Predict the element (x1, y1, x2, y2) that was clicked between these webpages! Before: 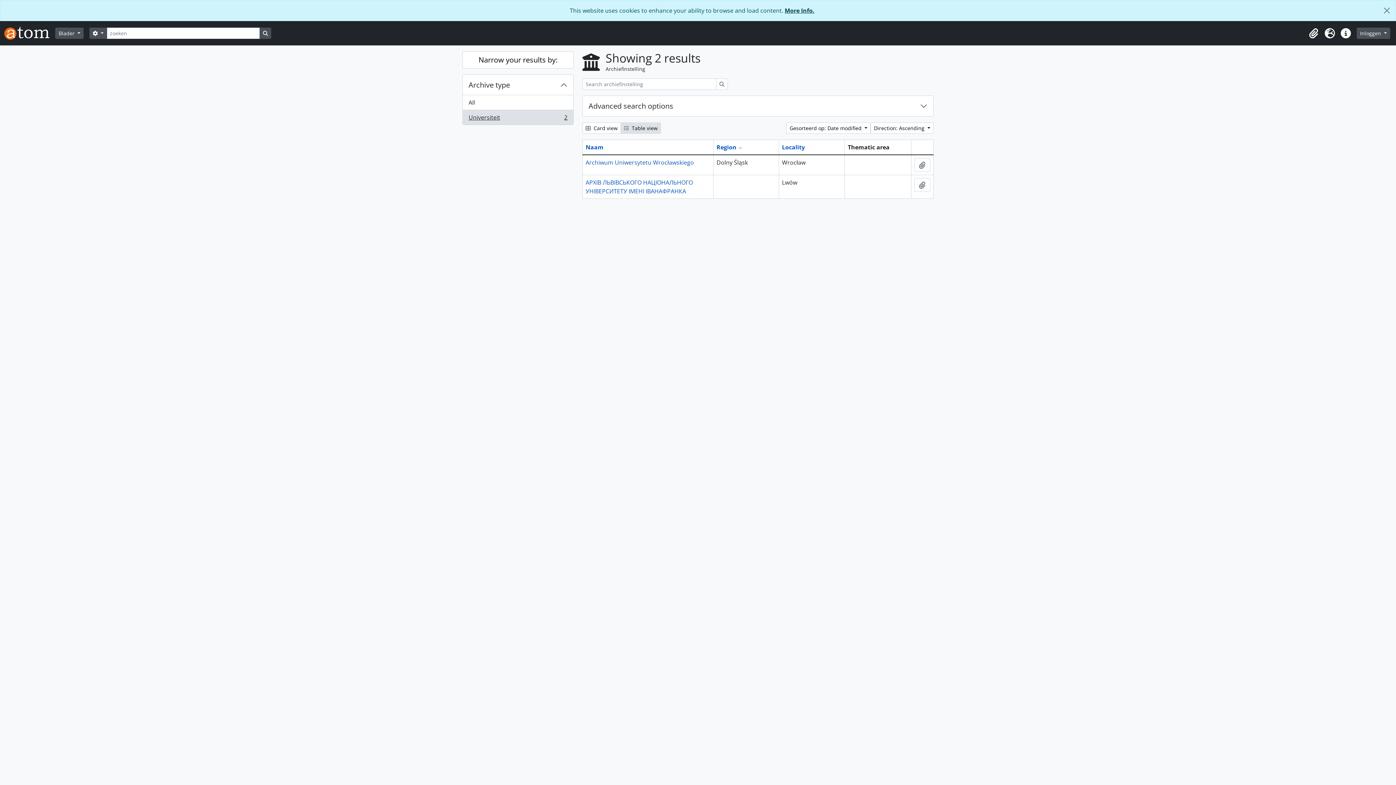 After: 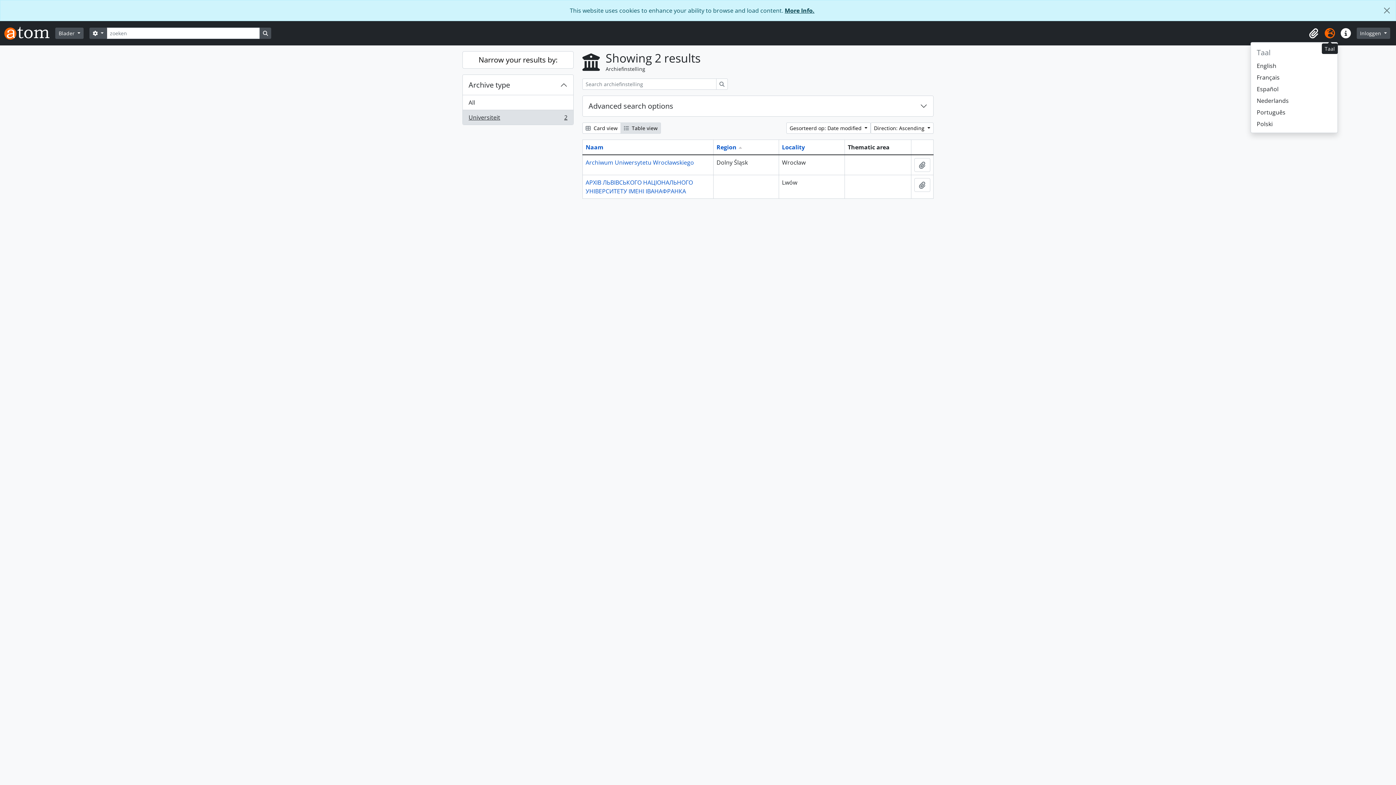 Action: bbox: (1322, 25, 1338, 41) label: Taal